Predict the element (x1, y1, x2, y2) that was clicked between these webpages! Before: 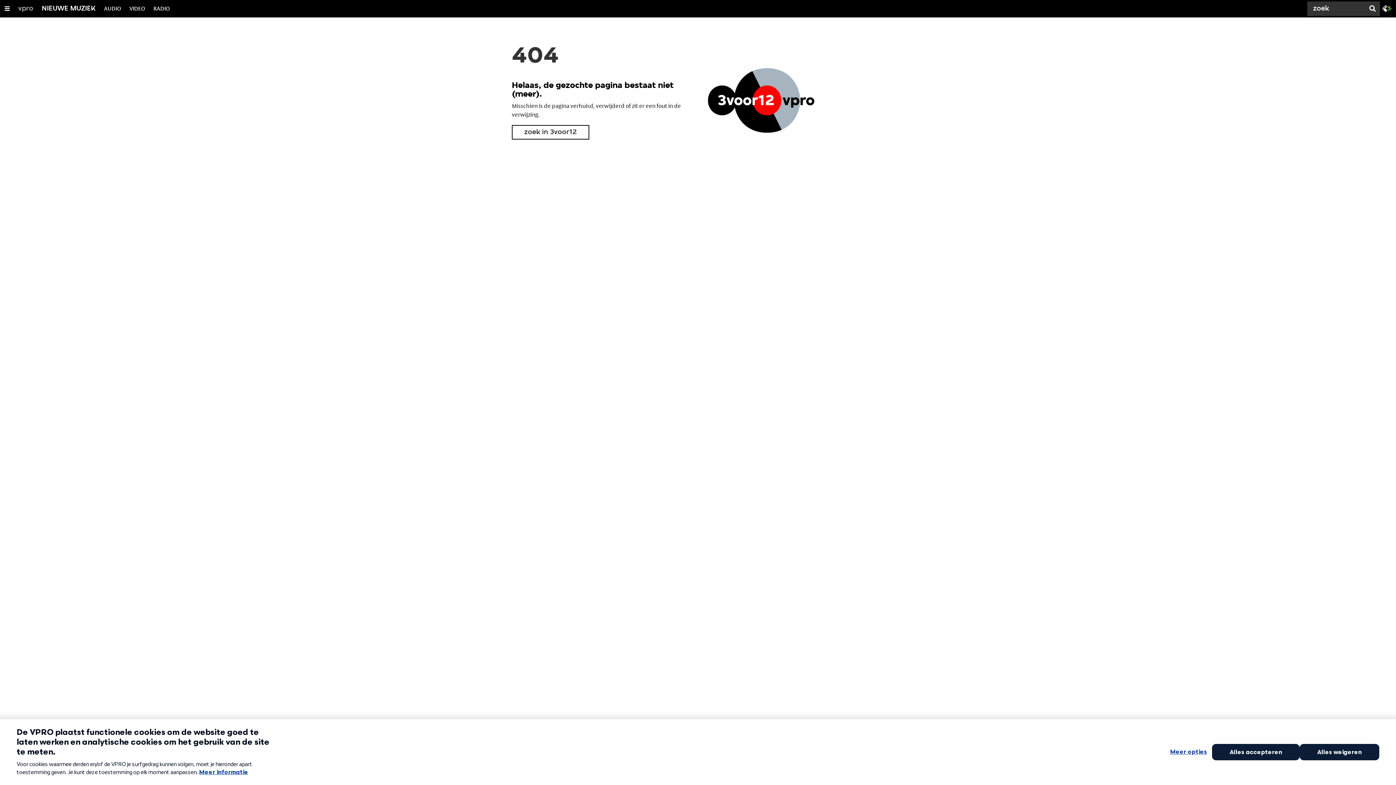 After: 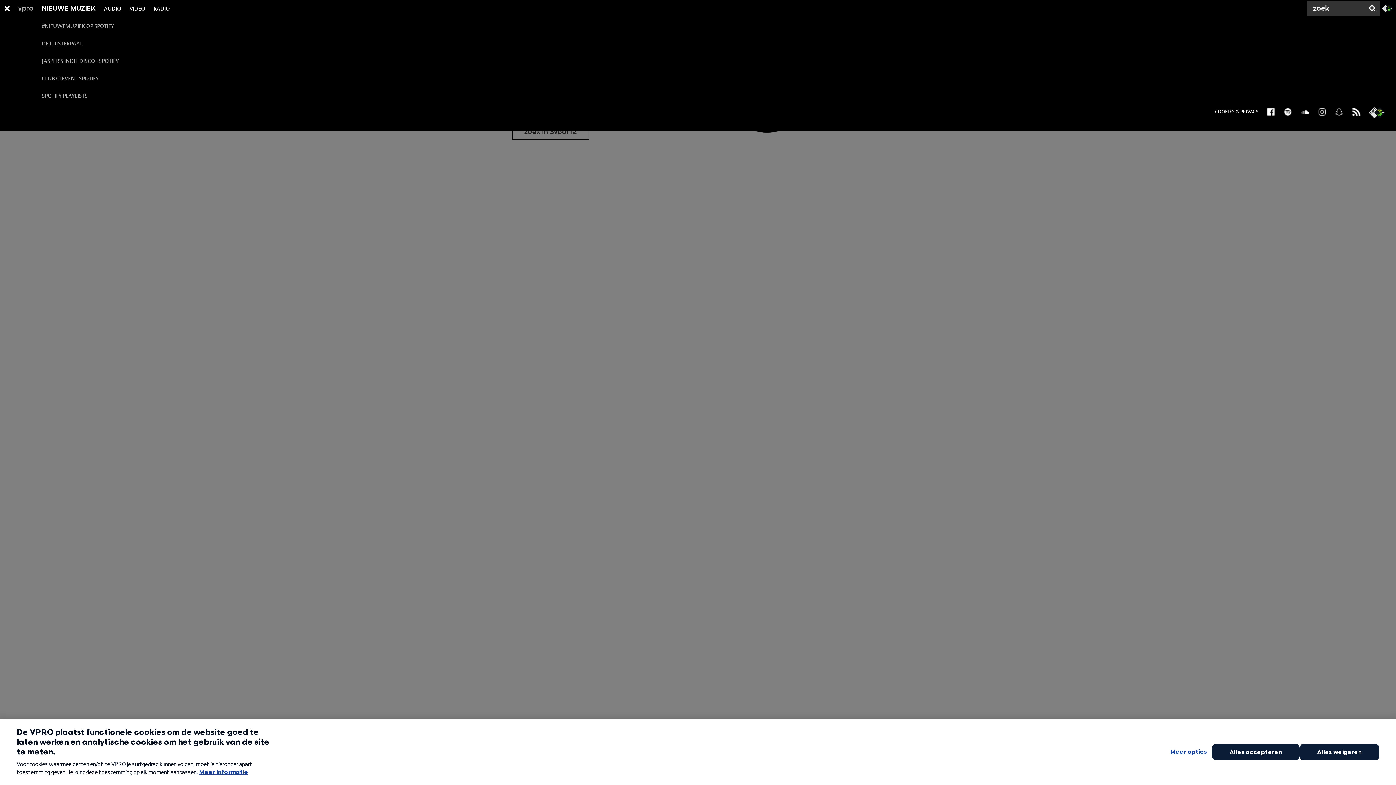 Action: label: NIEUWE MUZIEK bbox: (41, 0, 95, 17)